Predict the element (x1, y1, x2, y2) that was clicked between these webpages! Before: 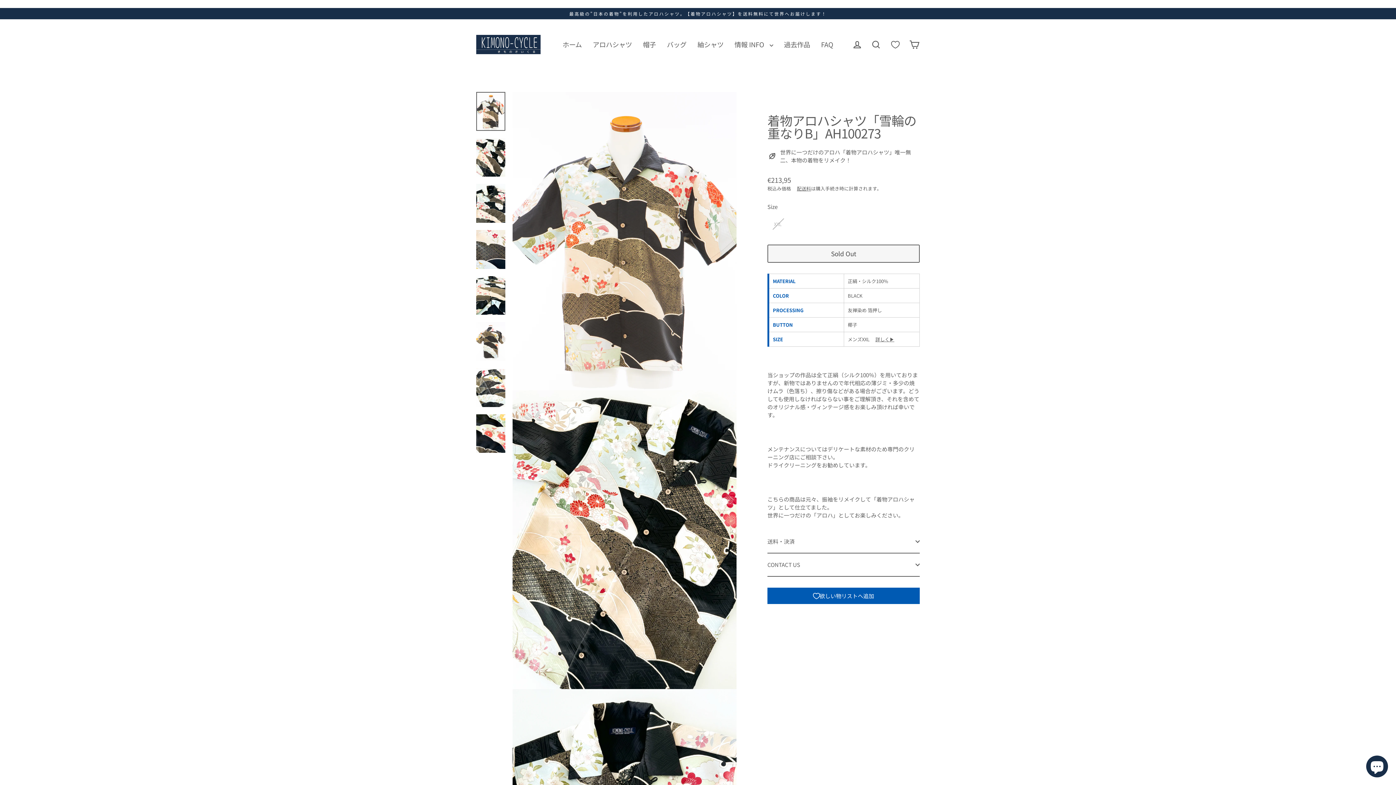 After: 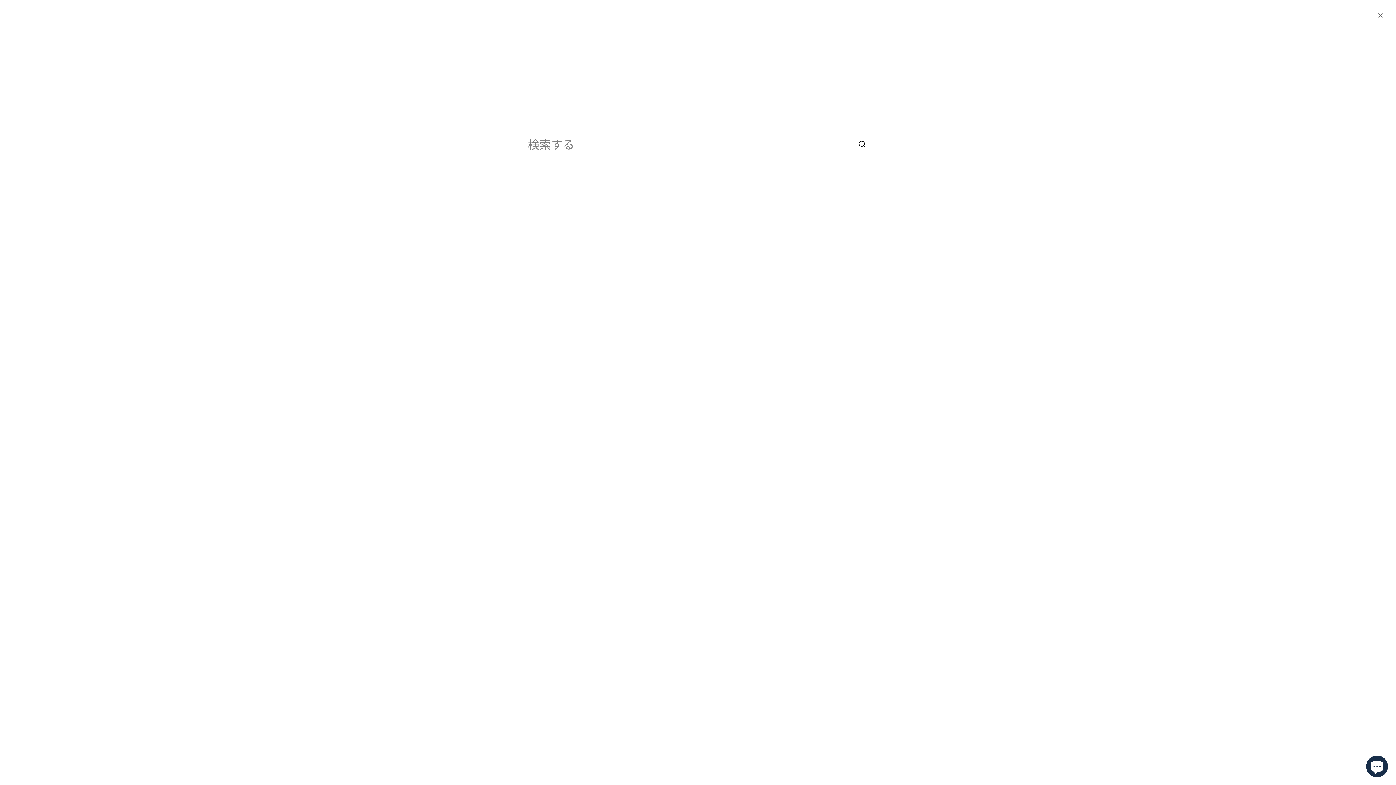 Action: label: 検索 bbox: (866, 36, 885, 52)